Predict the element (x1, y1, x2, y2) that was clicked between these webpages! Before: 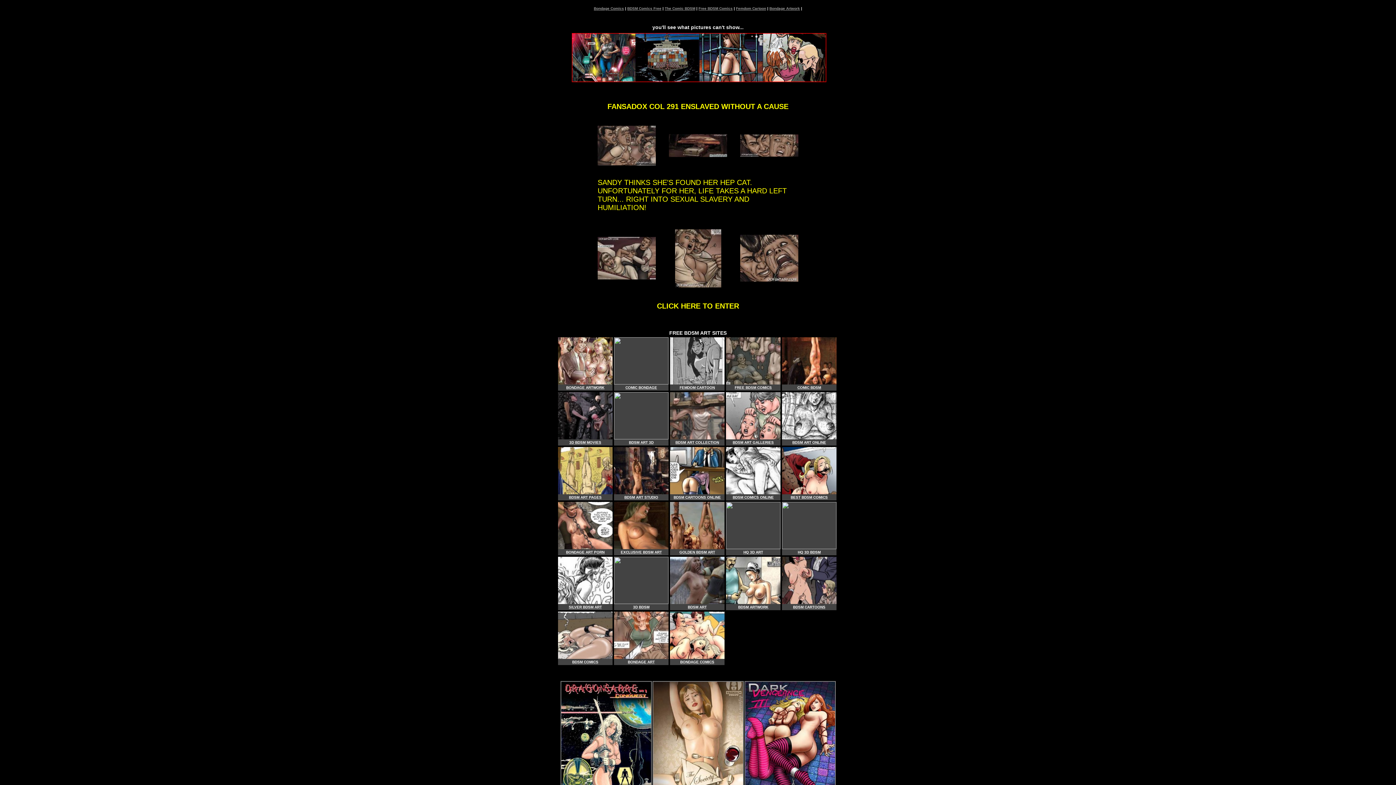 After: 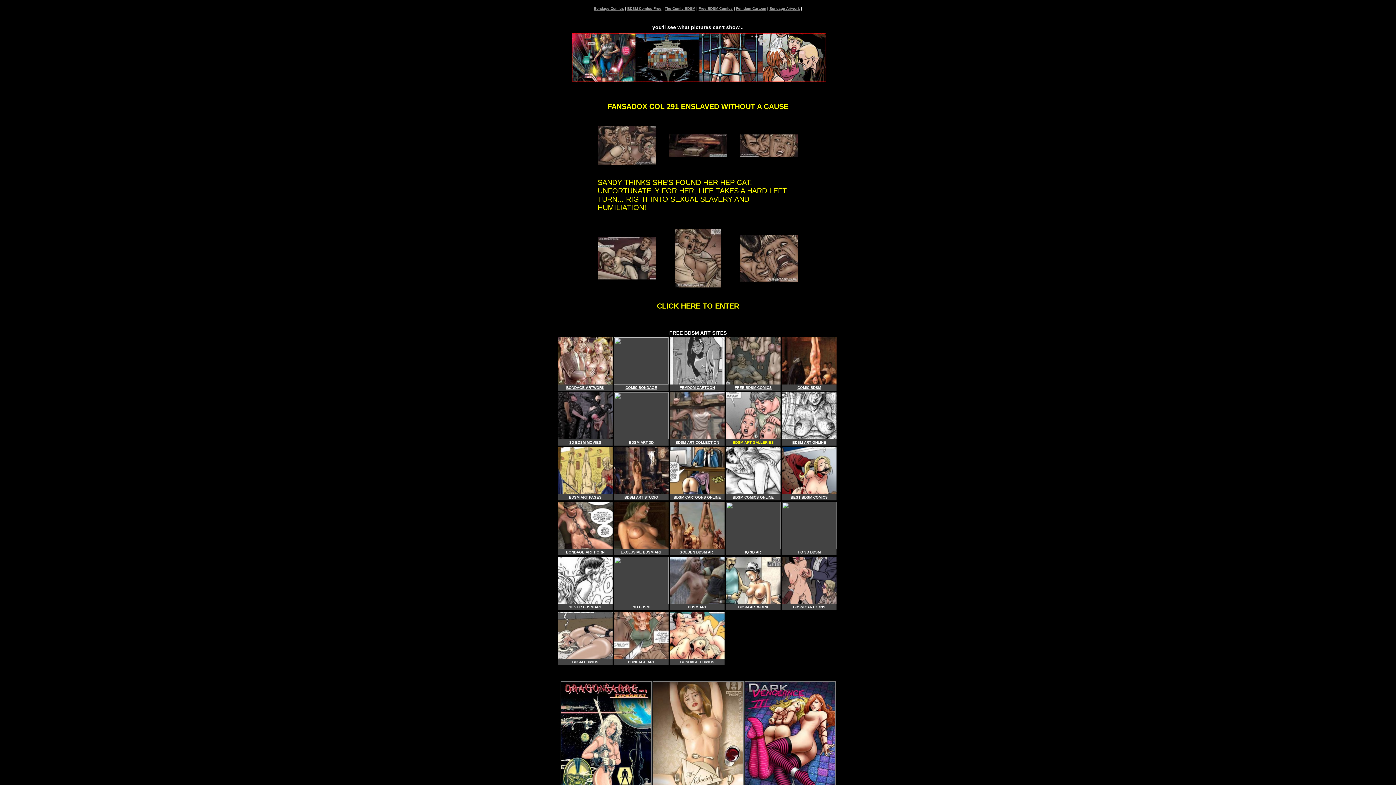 Action: bbox: (726, 392, 780, 445) label: BDSM ART GALLERIES